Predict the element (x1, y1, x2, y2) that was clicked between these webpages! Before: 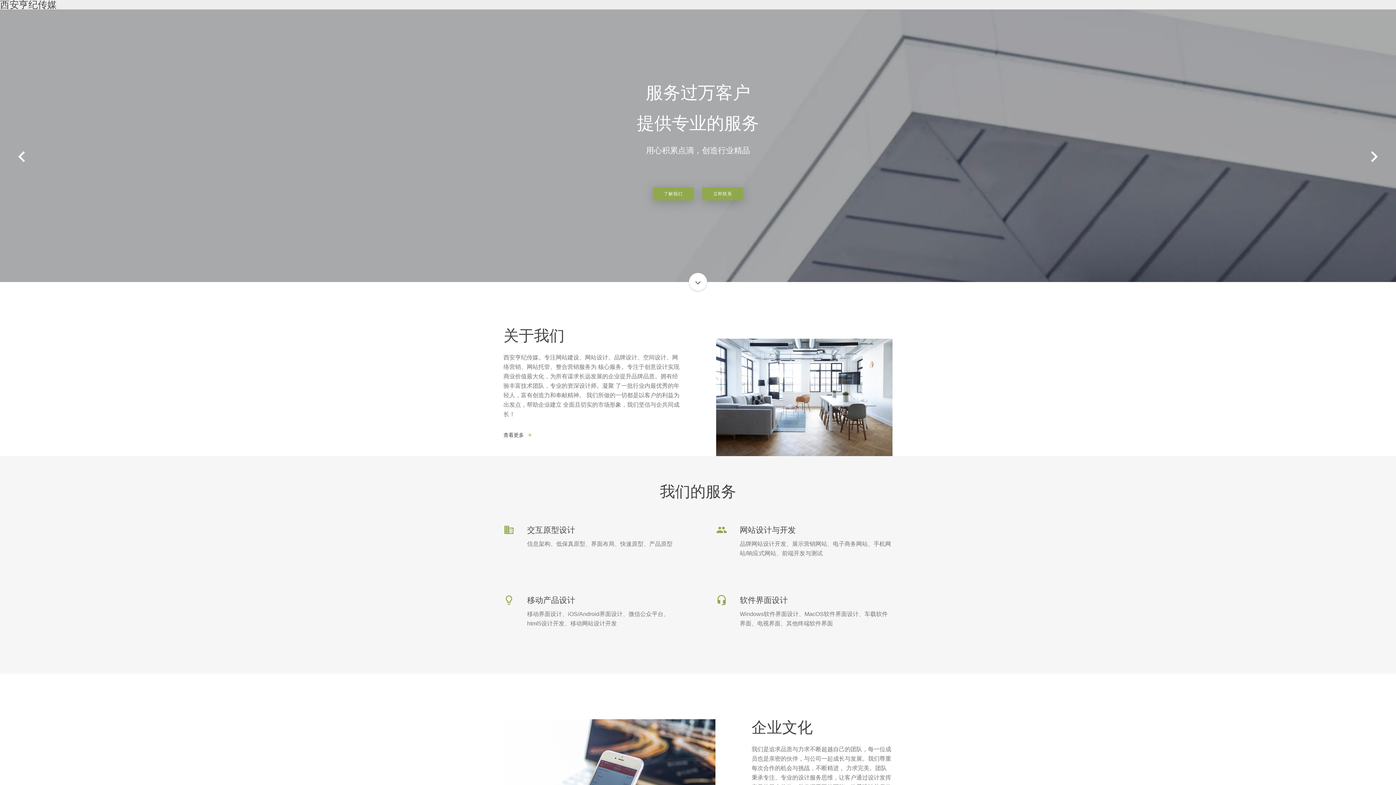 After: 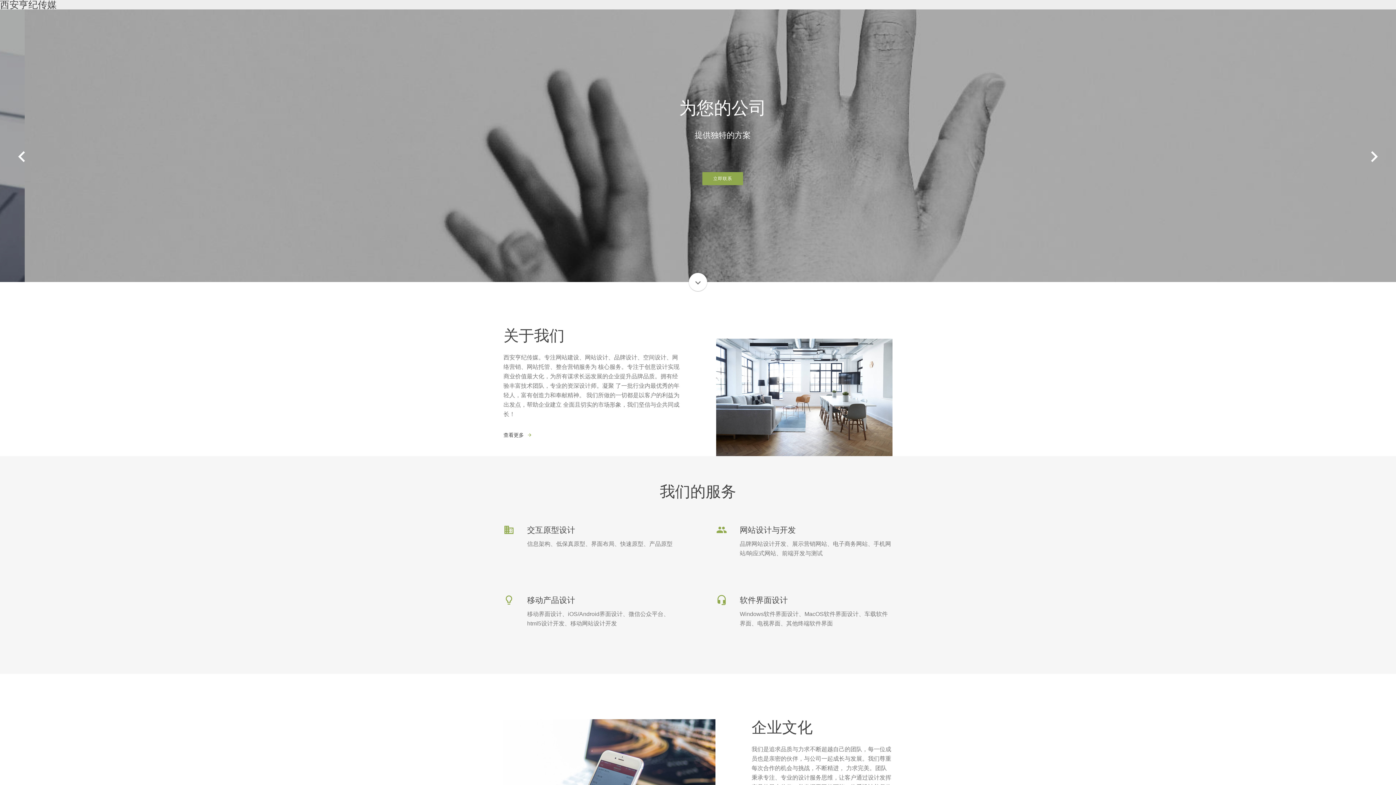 Action: label: 了解我们 bbox: (653, 187, 693, 200)